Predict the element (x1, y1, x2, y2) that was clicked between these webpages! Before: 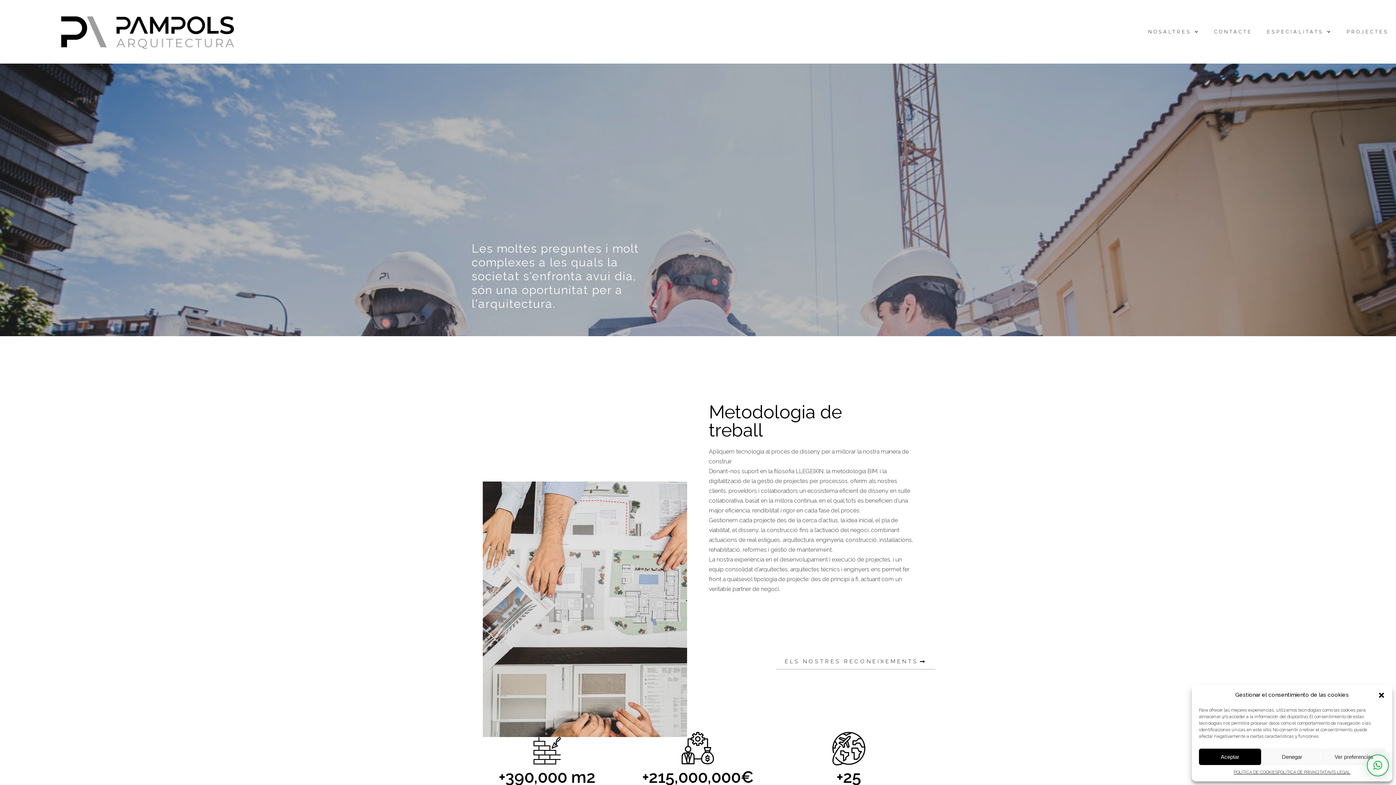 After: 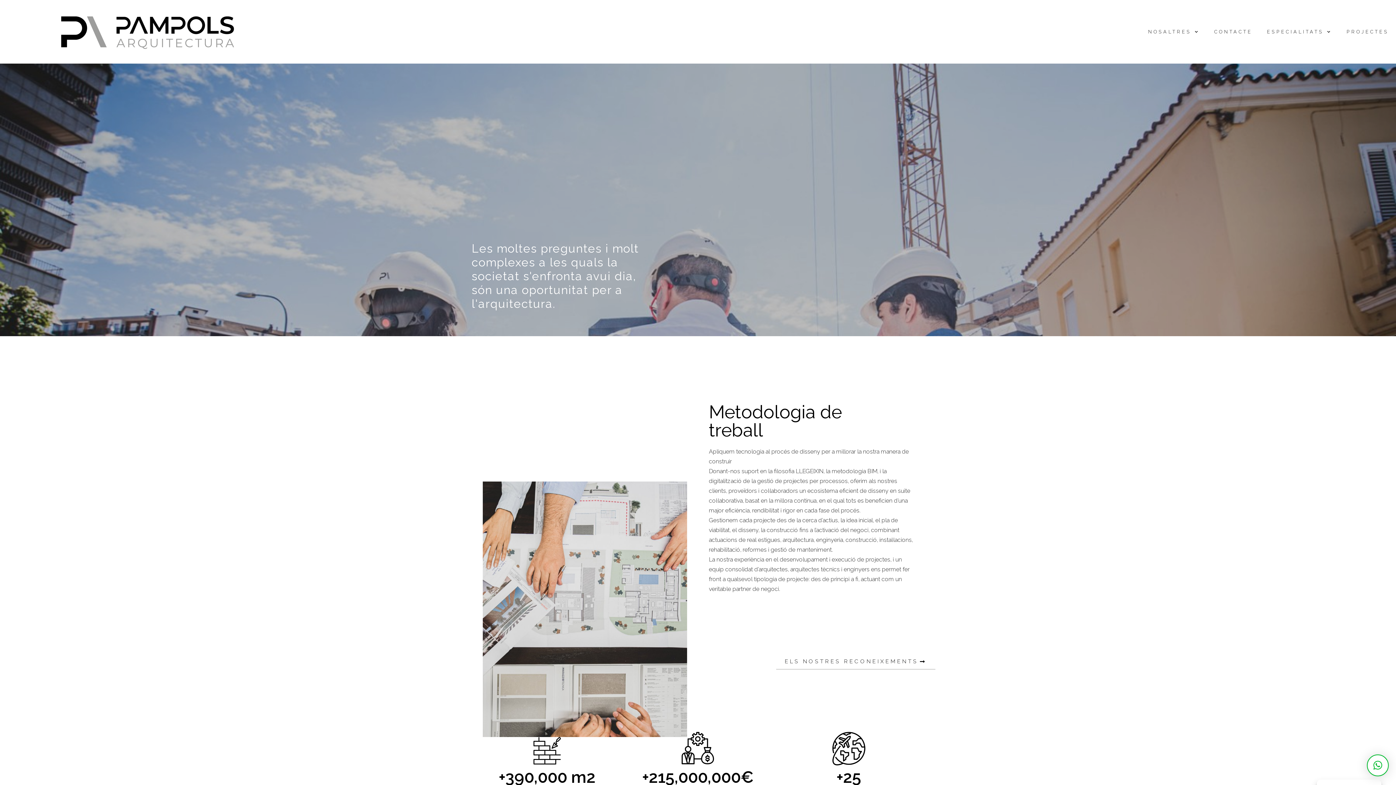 Action: bbox: (1378, 691, 1385, 699) label: close-dialog